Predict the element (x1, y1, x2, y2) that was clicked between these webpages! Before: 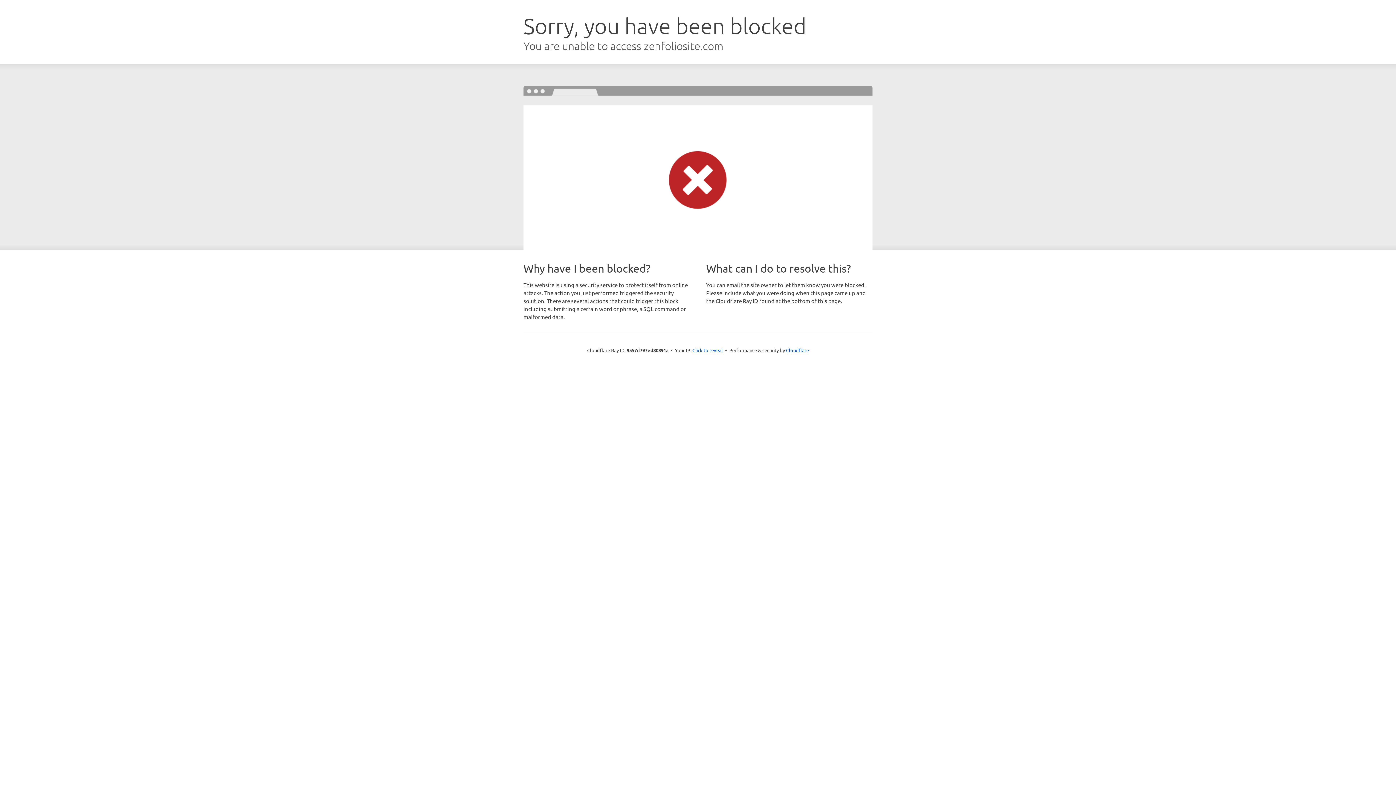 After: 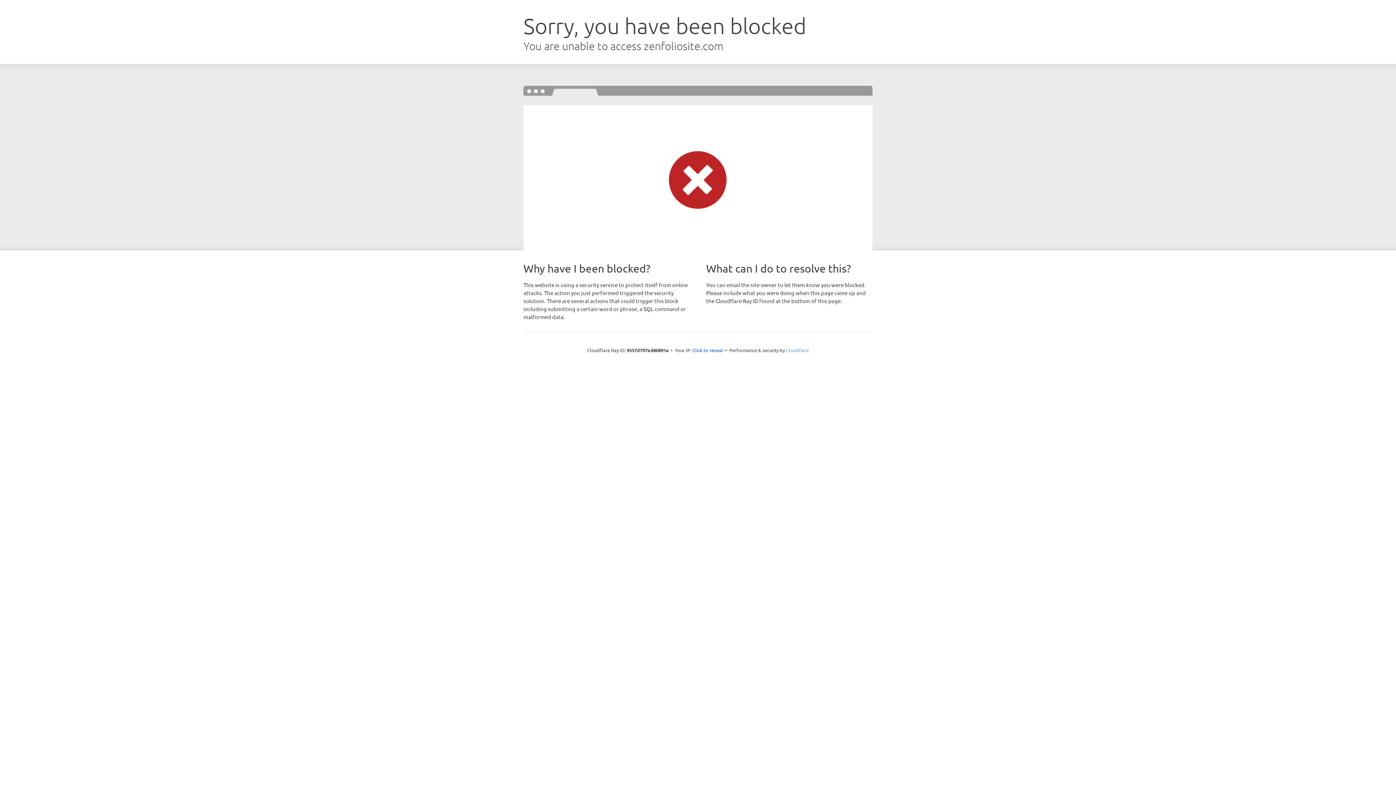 Action: label: Cloudflare bbox: (786, 347, 809, 353)